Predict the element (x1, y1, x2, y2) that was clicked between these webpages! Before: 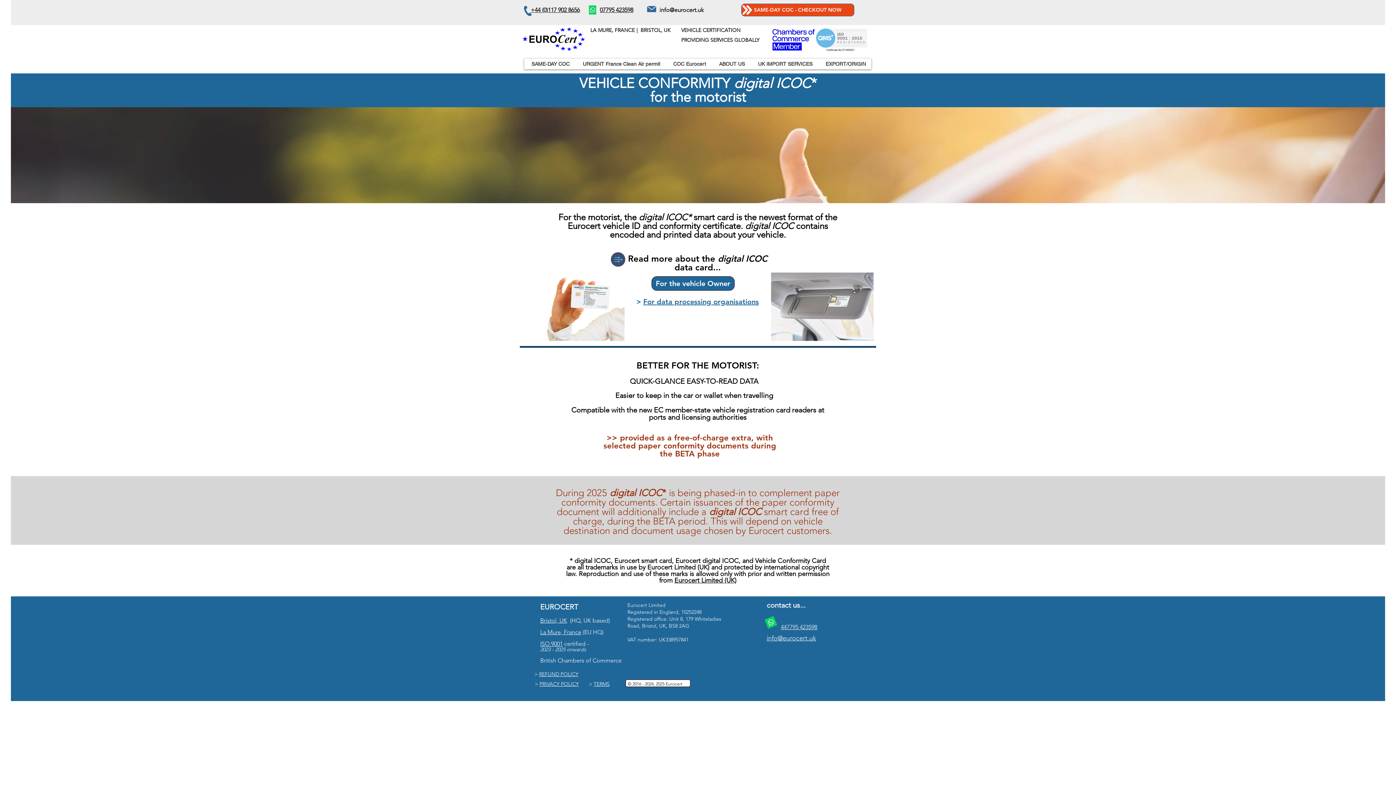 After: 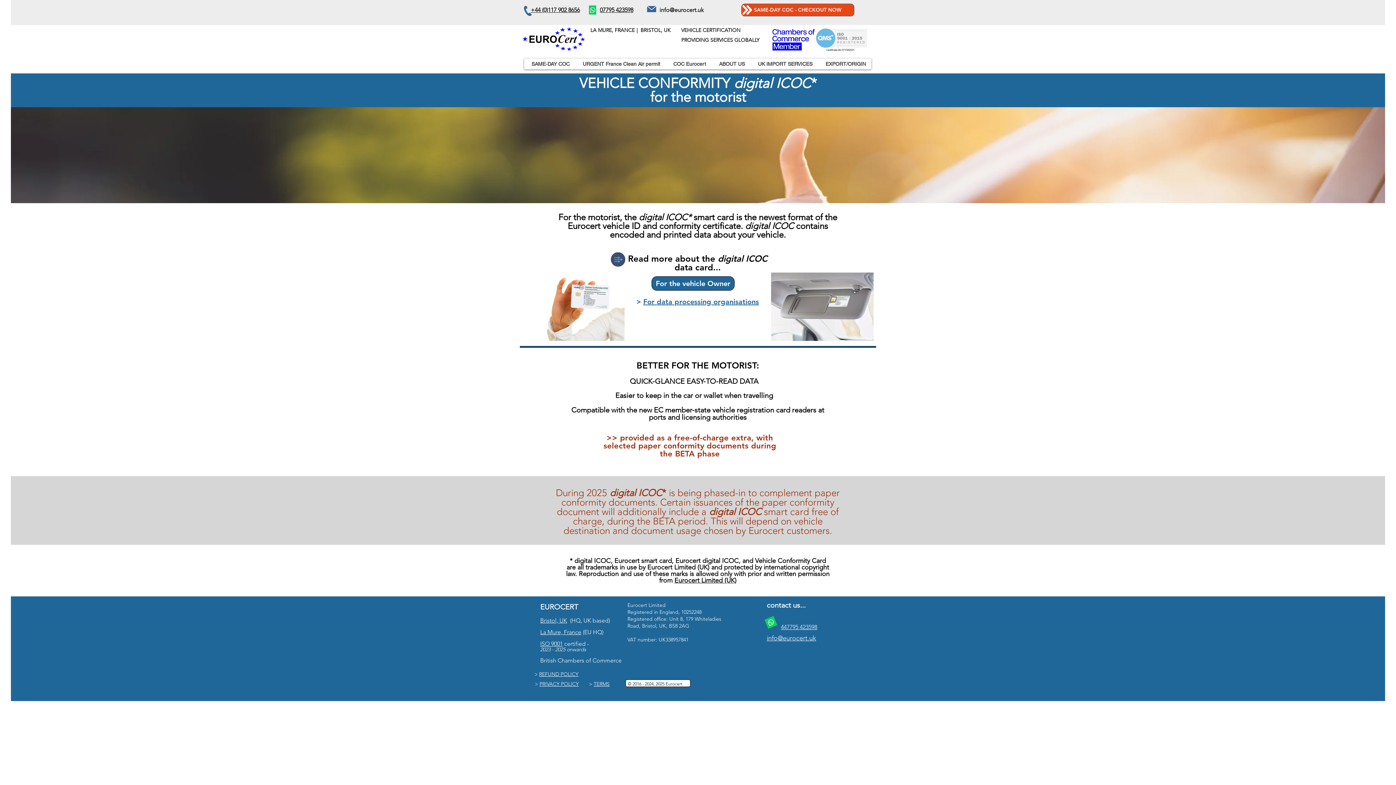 Action: label: EXPORT/ORIGIN bbox: (818, 58, 871, 69)